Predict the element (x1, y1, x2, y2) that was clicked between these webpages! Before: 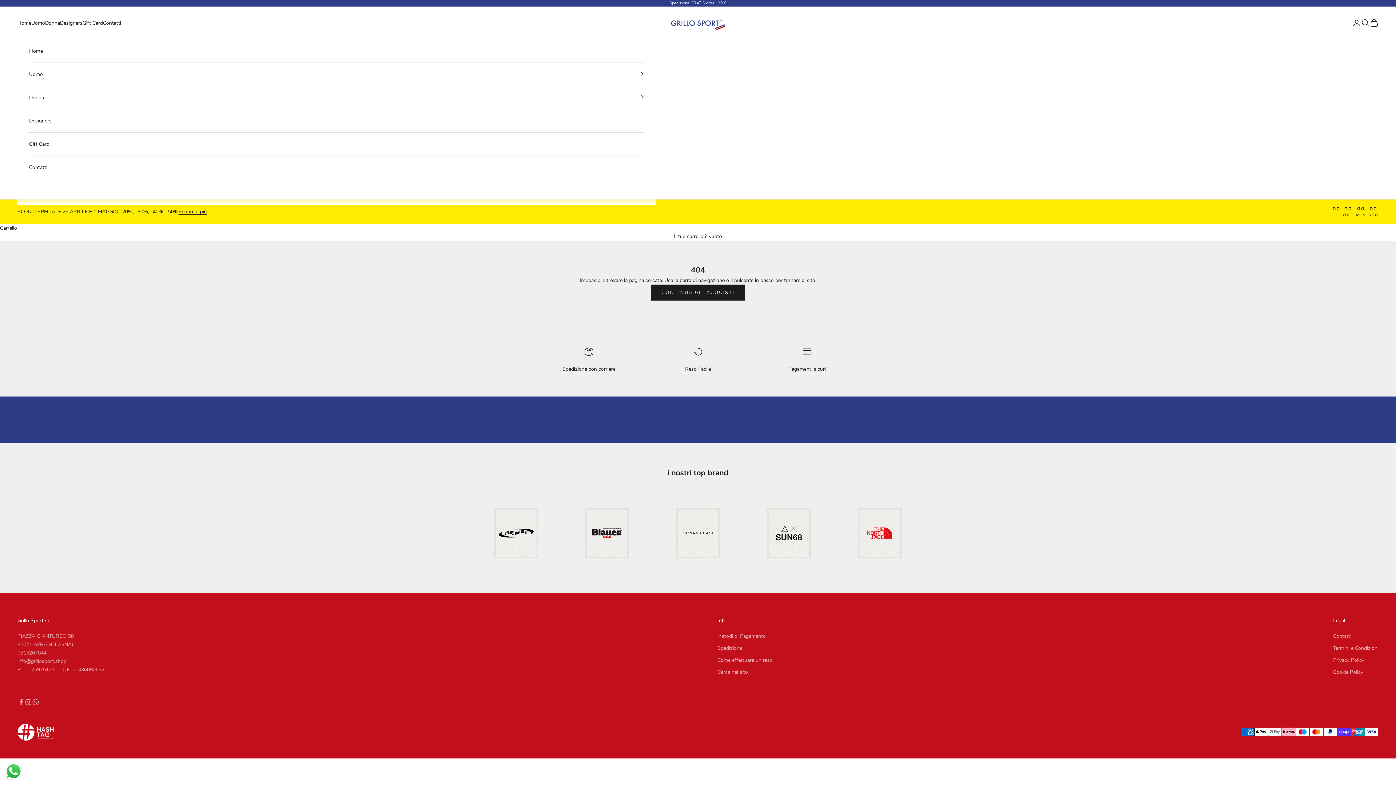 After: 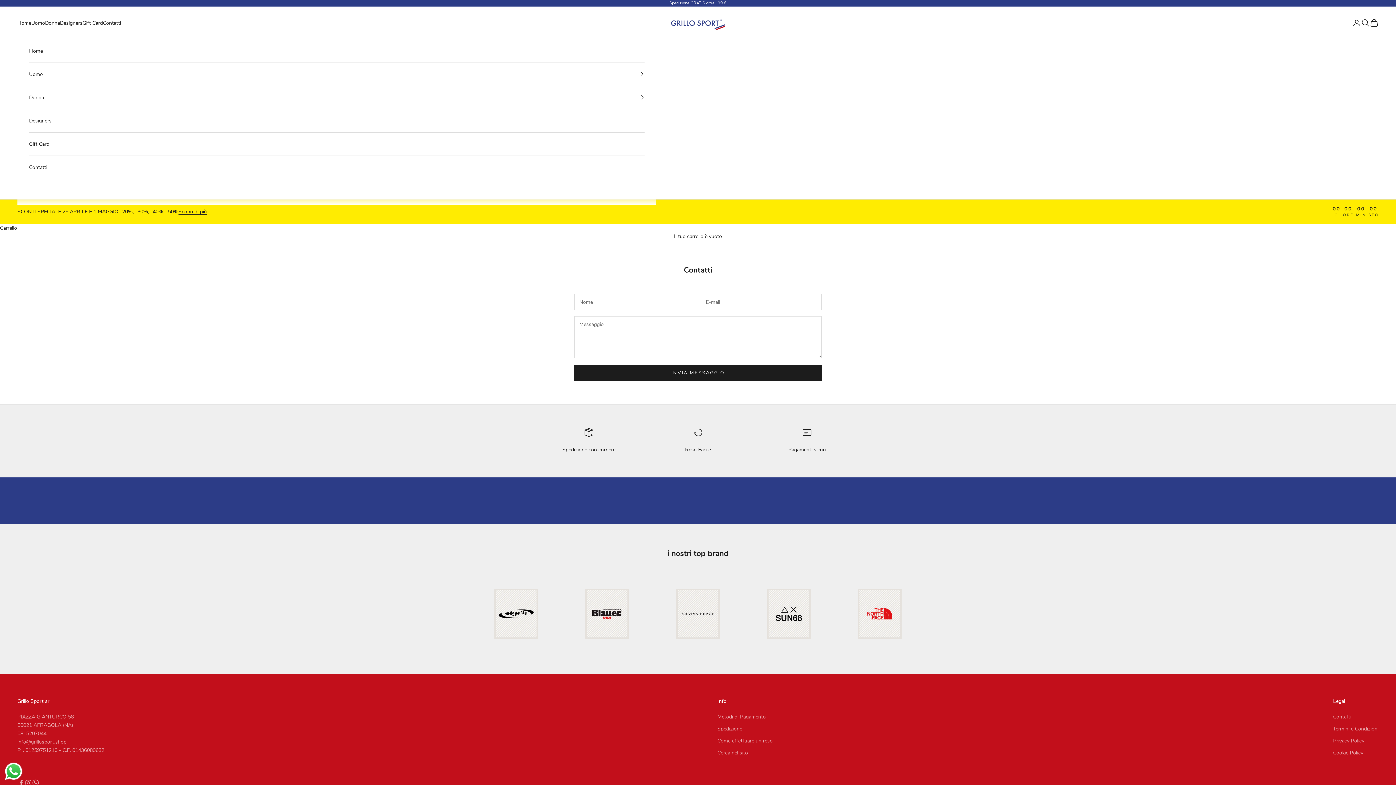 Action: label: Contatti bbox: (29, 155, 644, 178)